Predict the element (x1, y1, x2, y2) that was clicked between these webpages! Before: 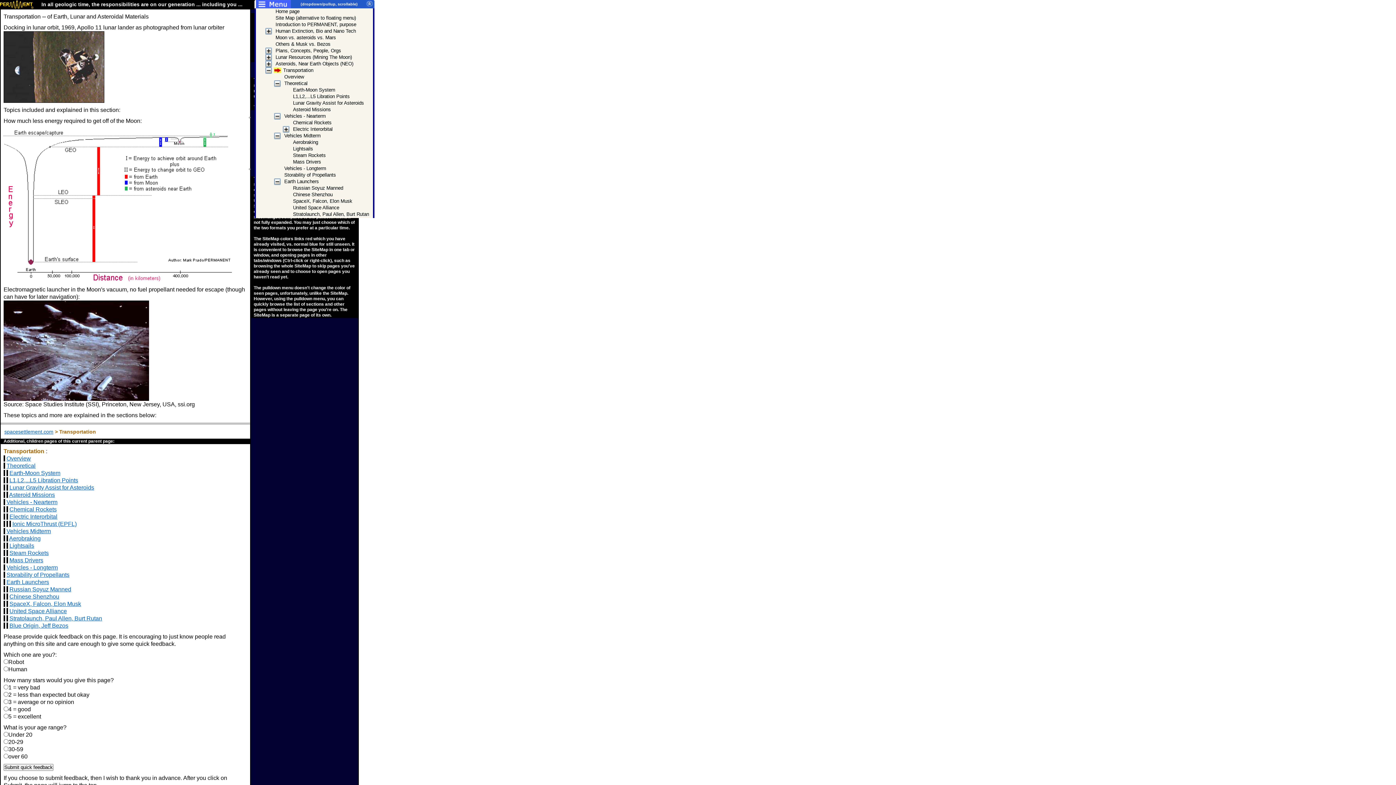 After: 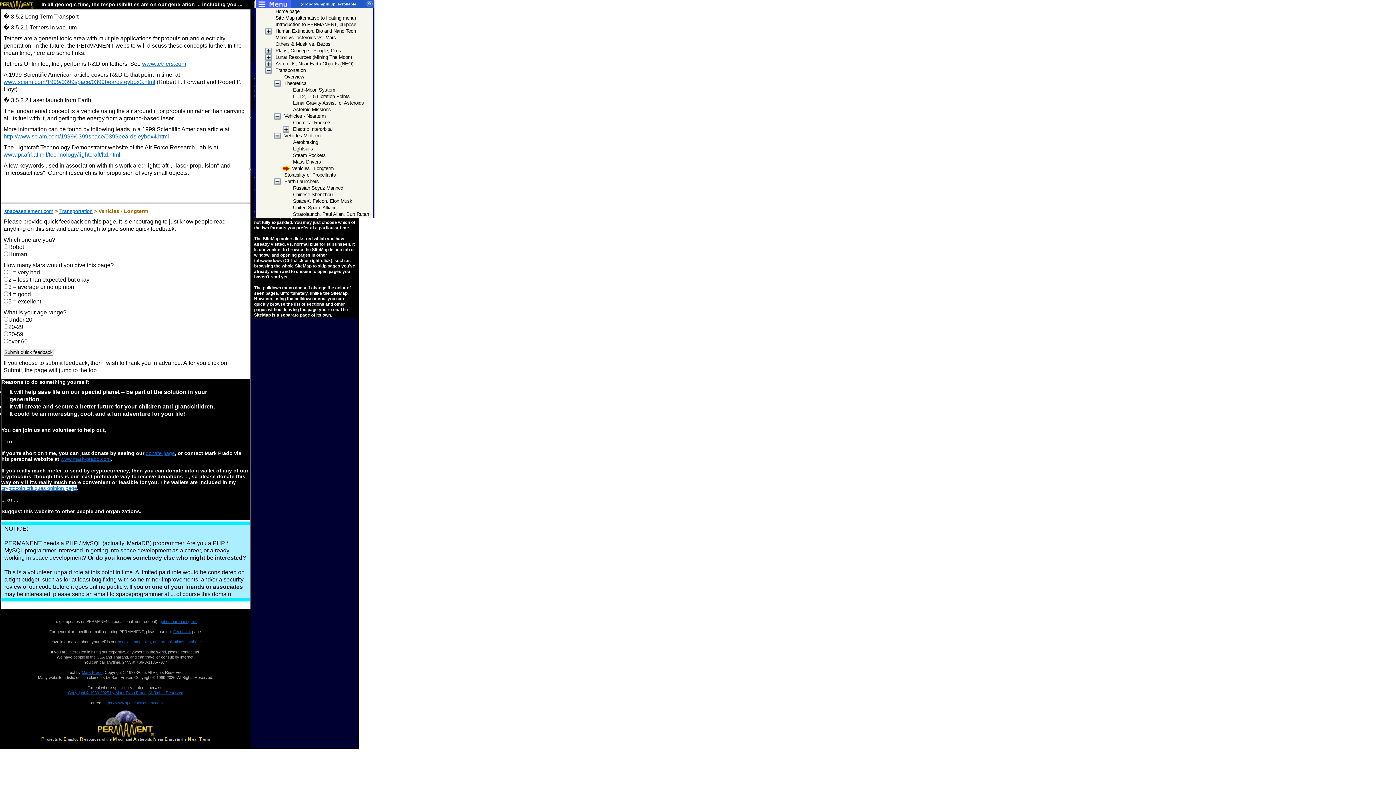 Action: label: Vehicles - Longterm bbox: (6, 564, 57, 571)